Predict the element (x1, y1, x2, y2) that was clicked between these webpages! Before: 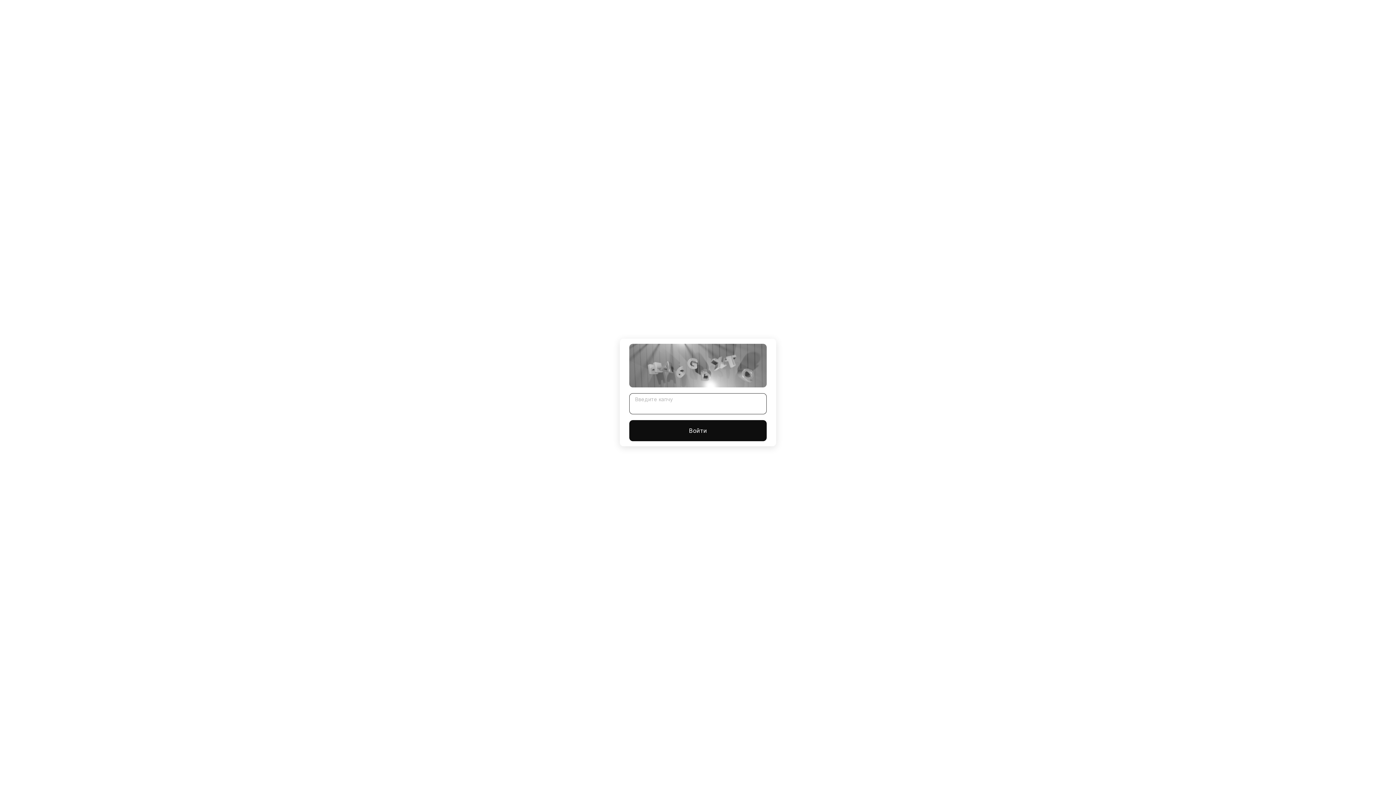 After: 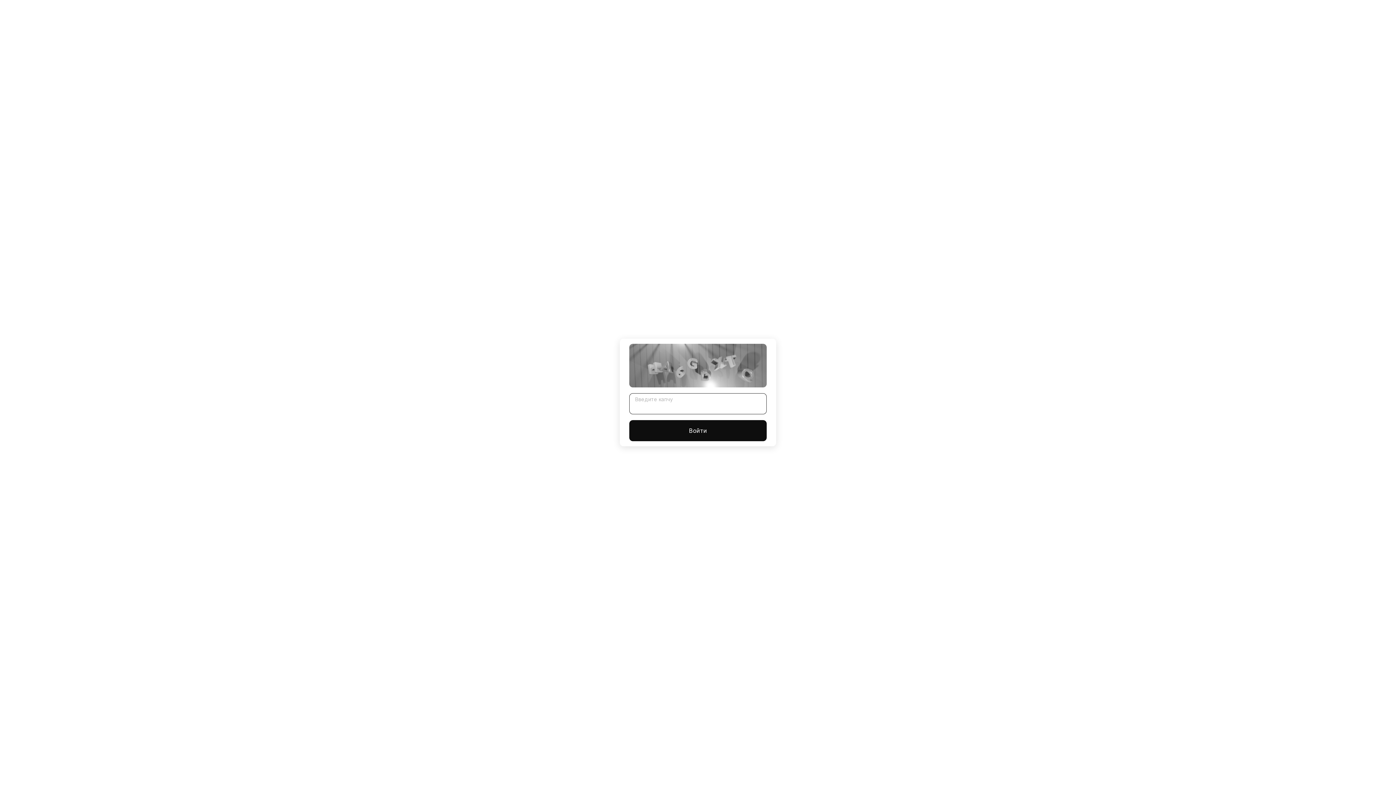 Action: label: Войти bbox: (629, 420, 766, 441)